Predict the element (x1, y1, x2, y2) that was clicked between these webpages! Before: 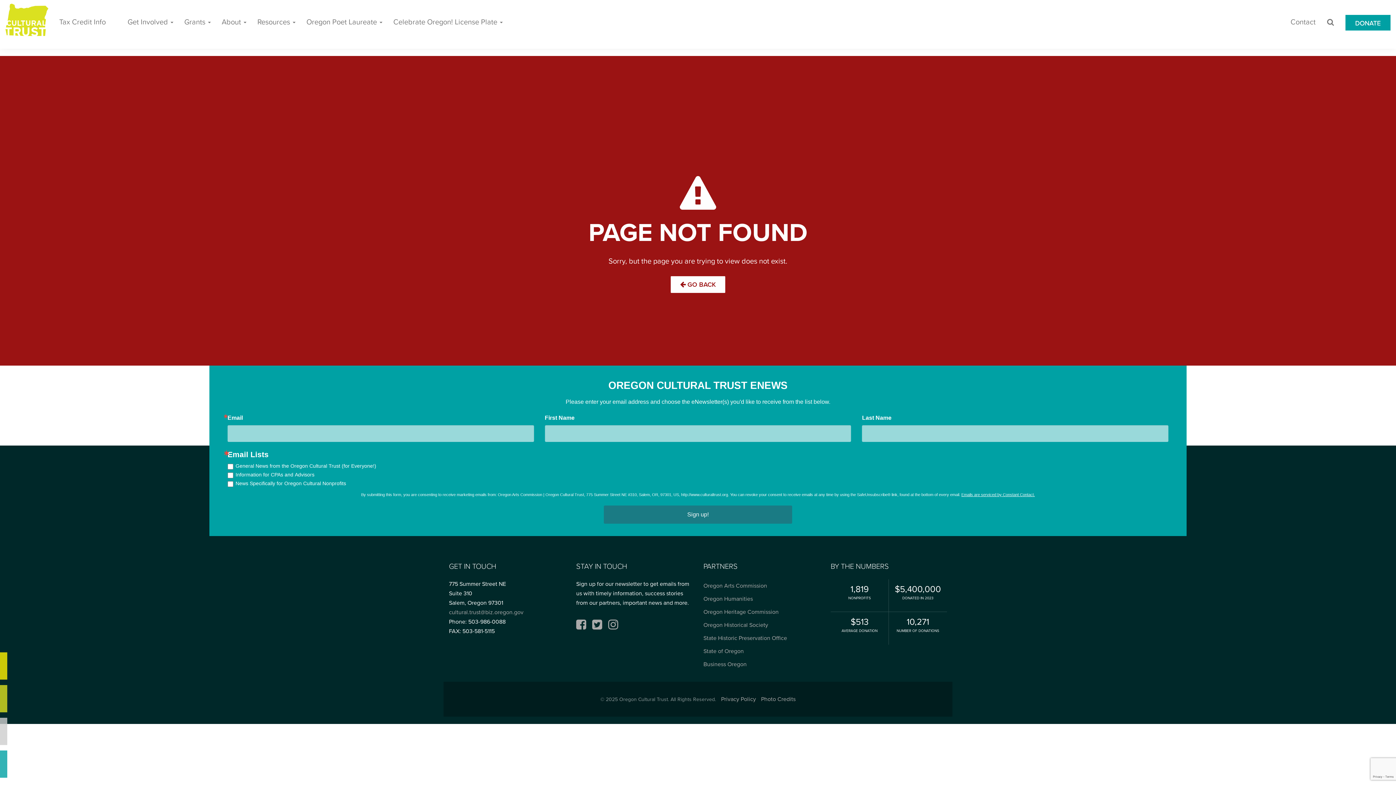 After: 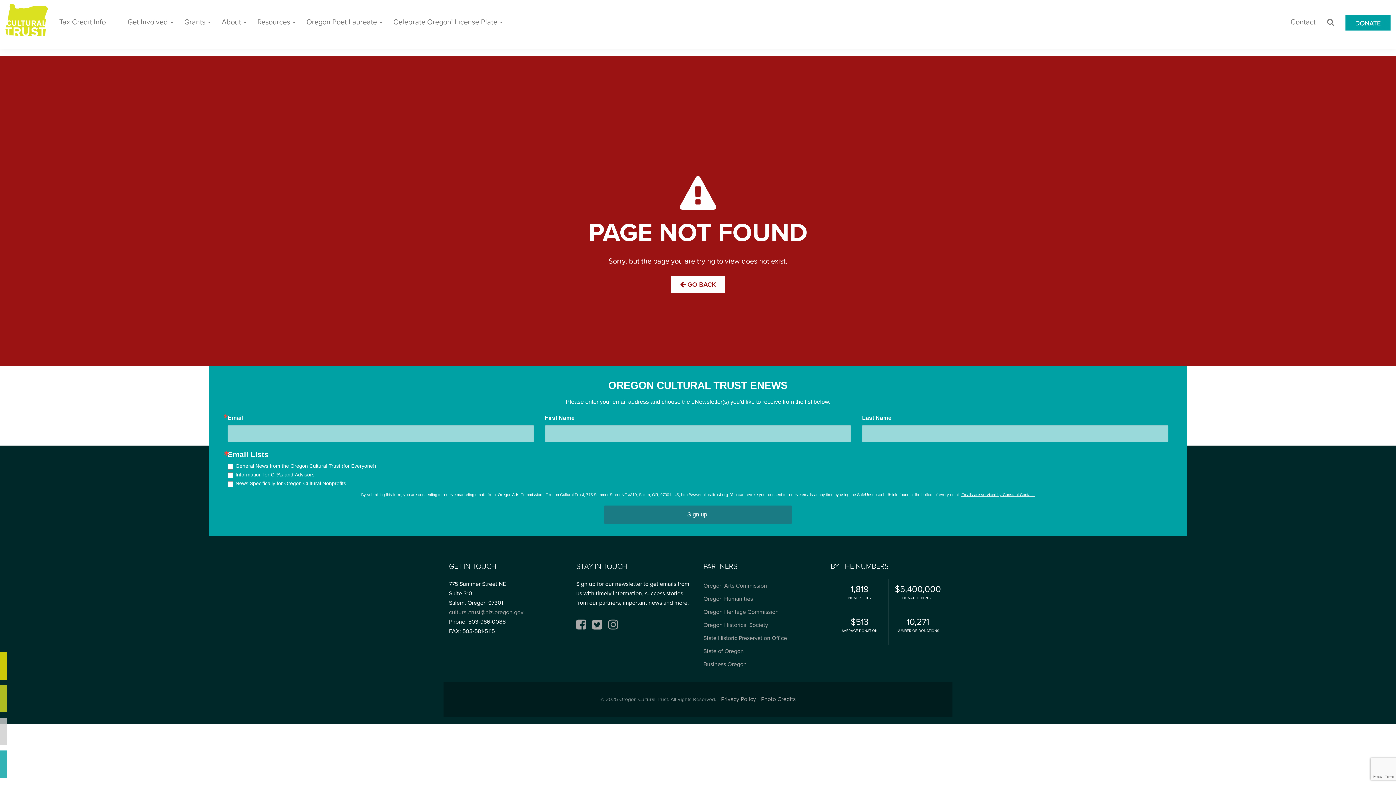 Action: label: Emails are serviced by Constant Contact. bbox: (961, 492, 1035, 497)